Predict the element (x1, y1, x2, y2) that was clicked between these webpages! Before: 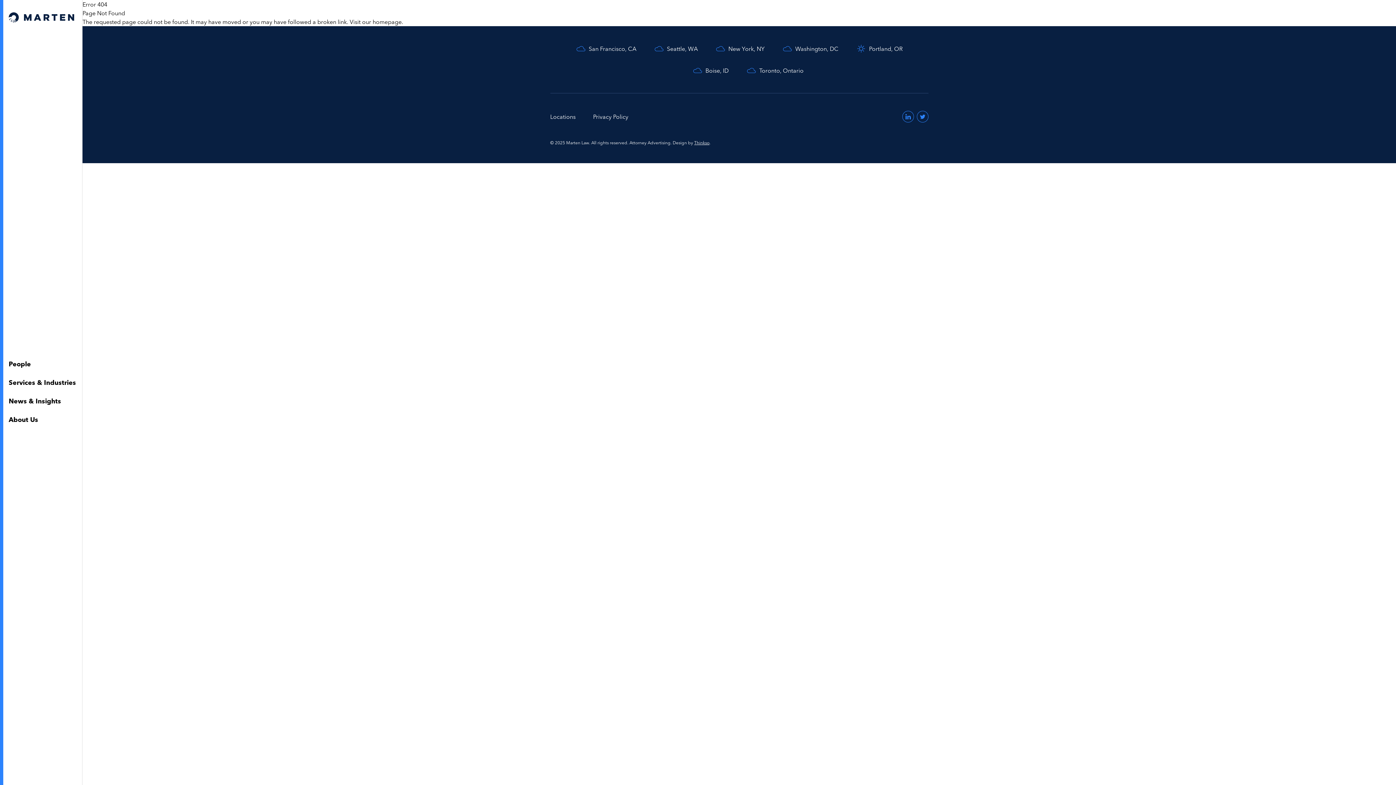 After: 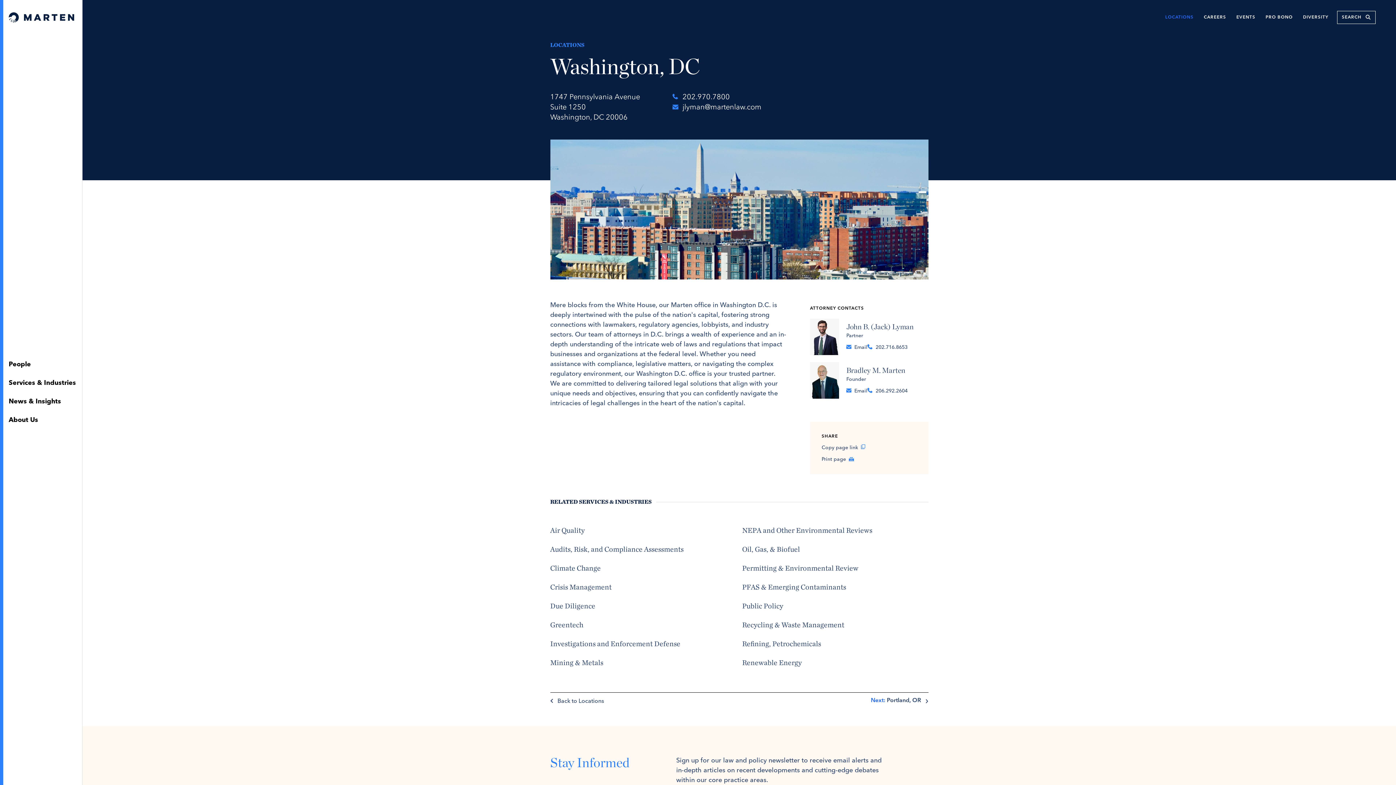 Action: bbox: (782, 43, 838, 53) label: Washington, DC